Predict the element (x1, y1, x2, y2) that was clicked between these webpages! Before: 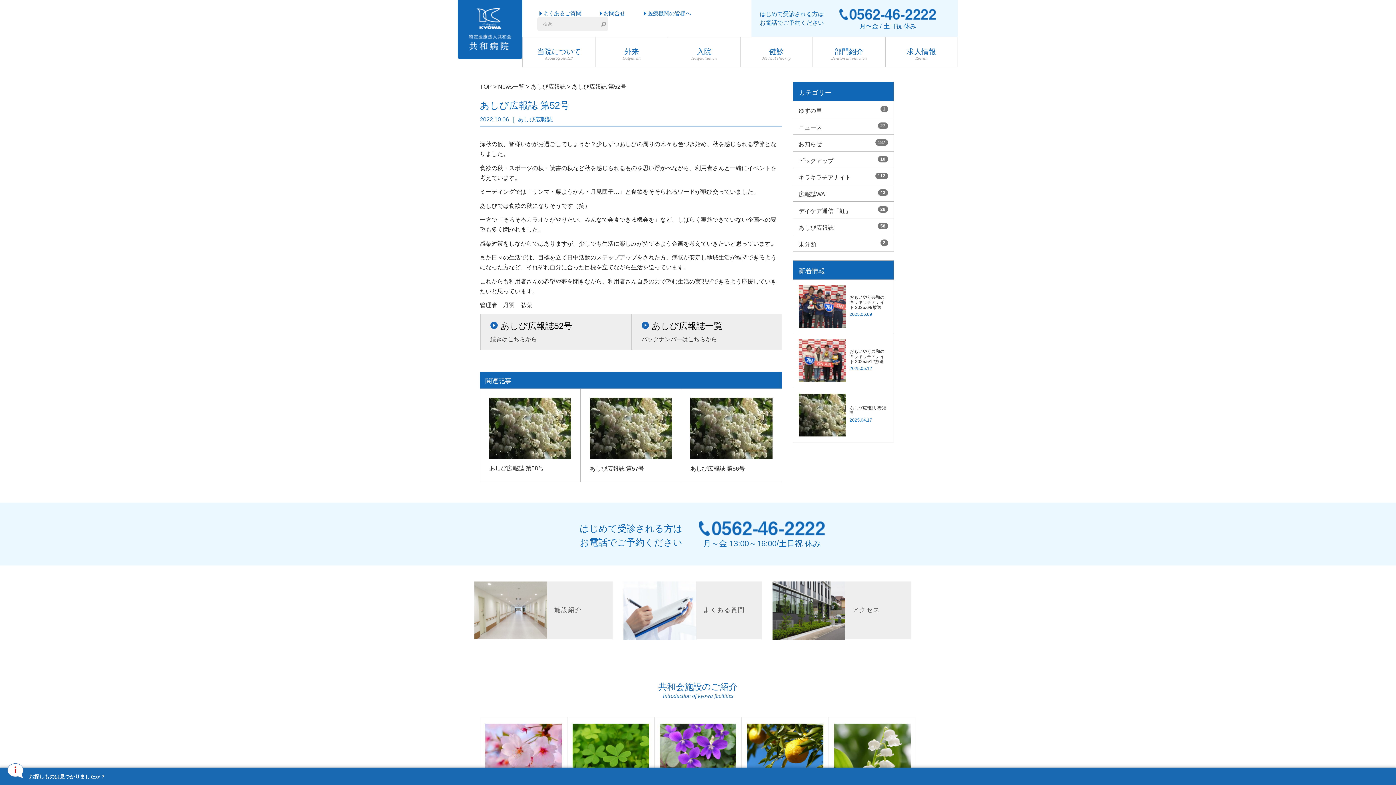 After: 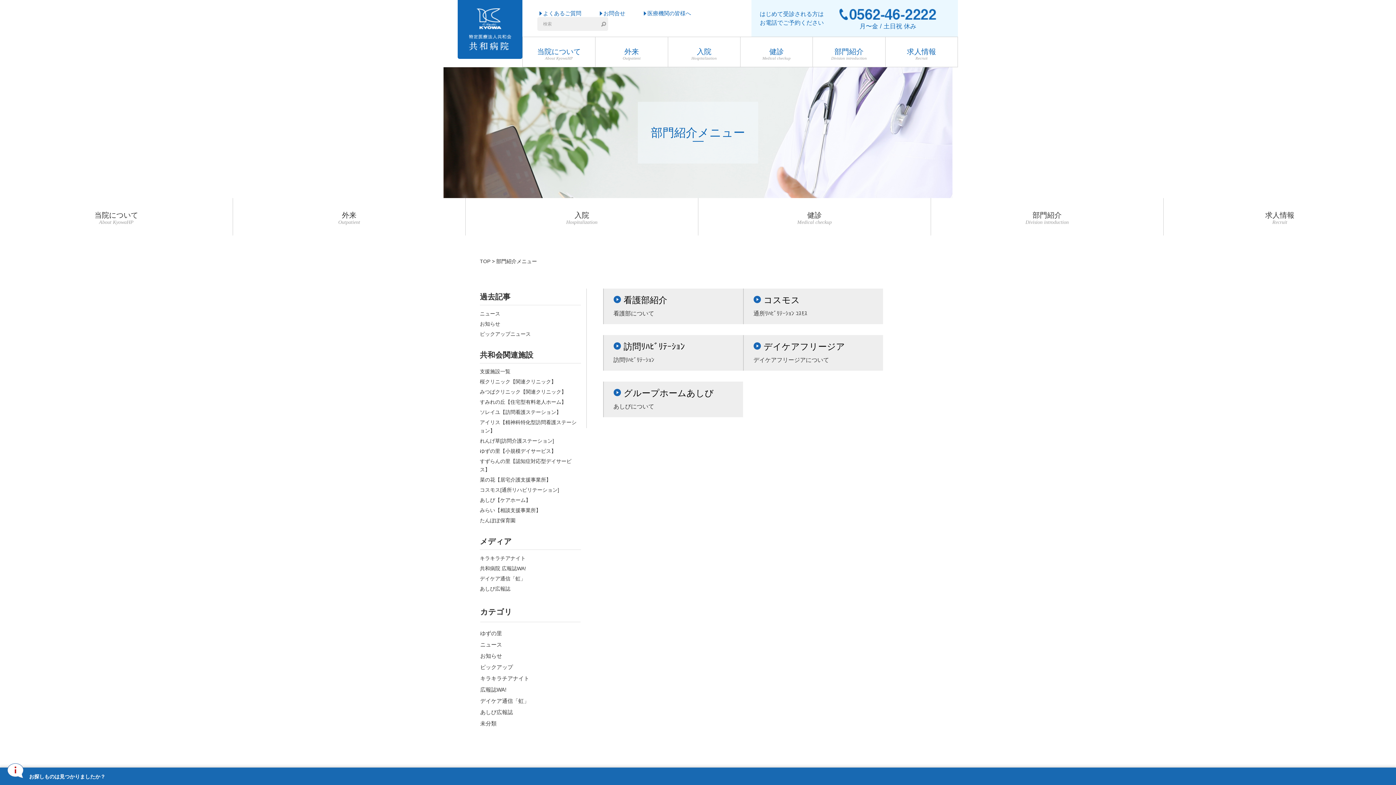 Action: bbox: (813, 37, 885, 66) label: 部門紹介
Division introduction